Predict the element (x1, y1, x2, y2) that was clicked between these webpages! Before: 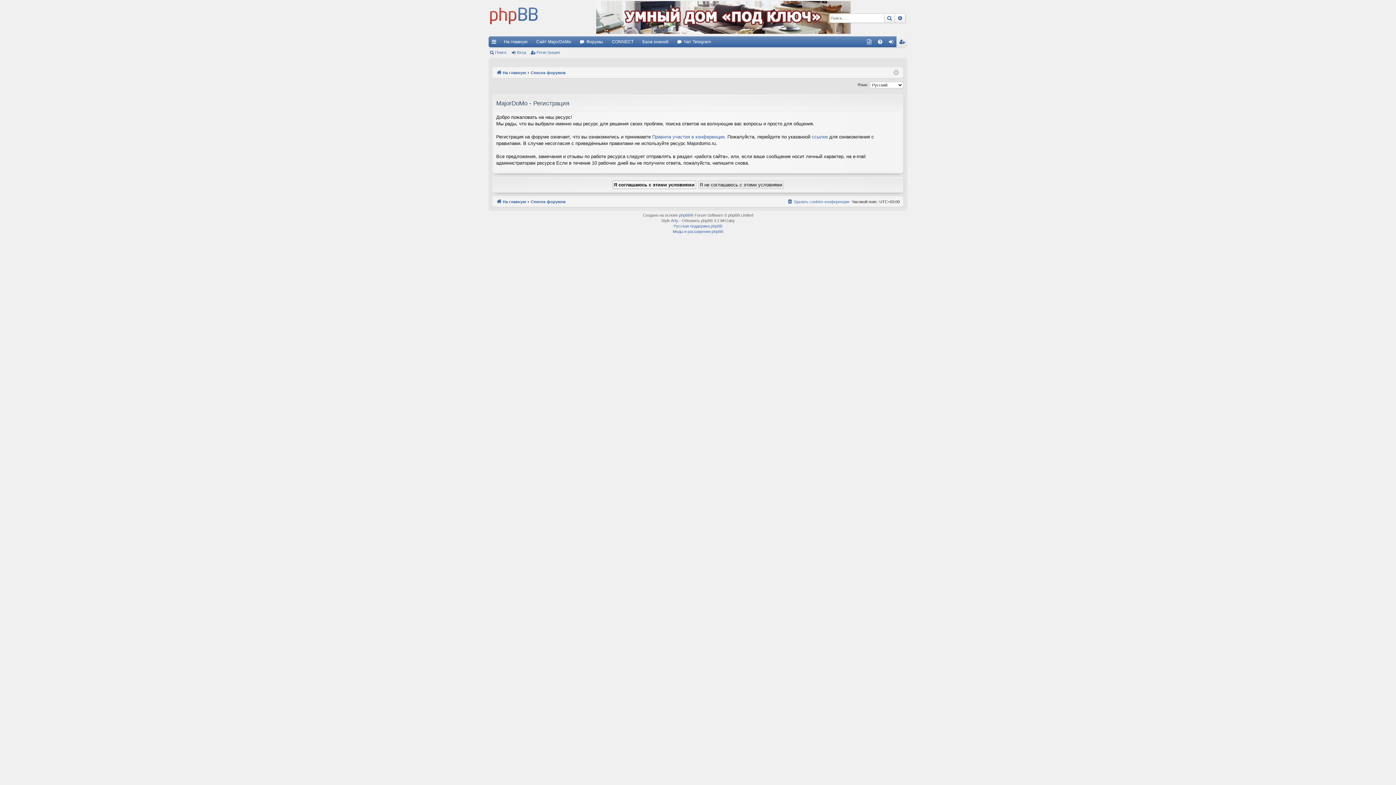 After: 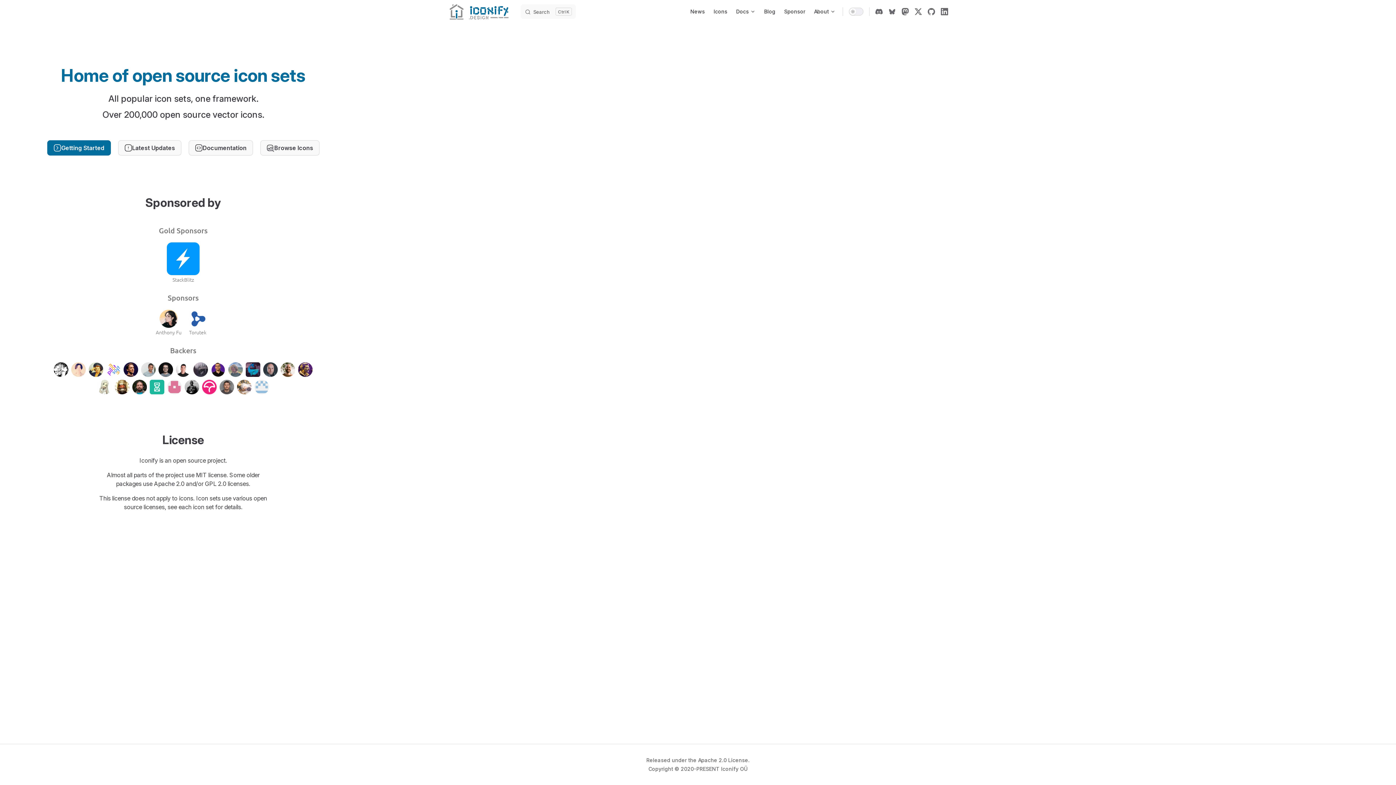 Action: bbox: (671, 218, 678, 223) label: Arty